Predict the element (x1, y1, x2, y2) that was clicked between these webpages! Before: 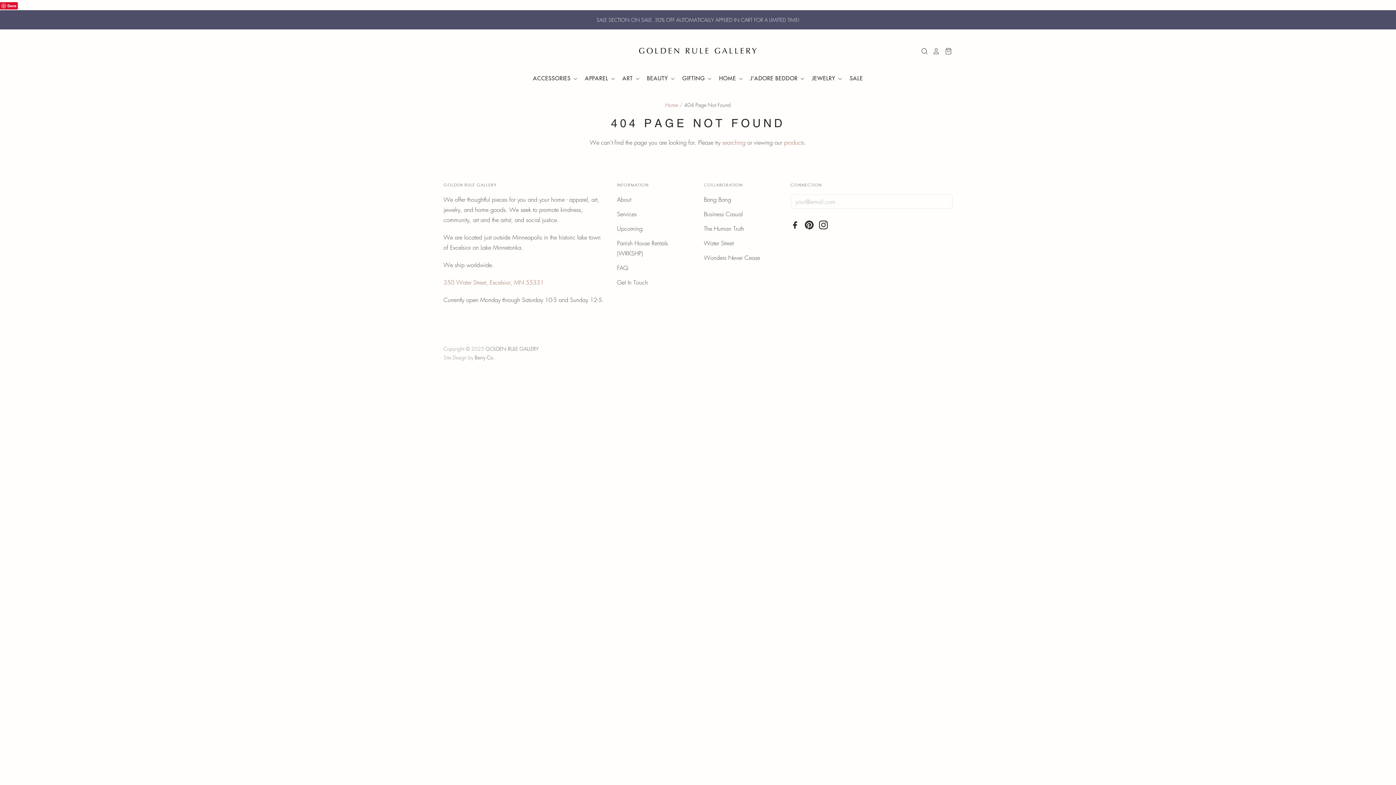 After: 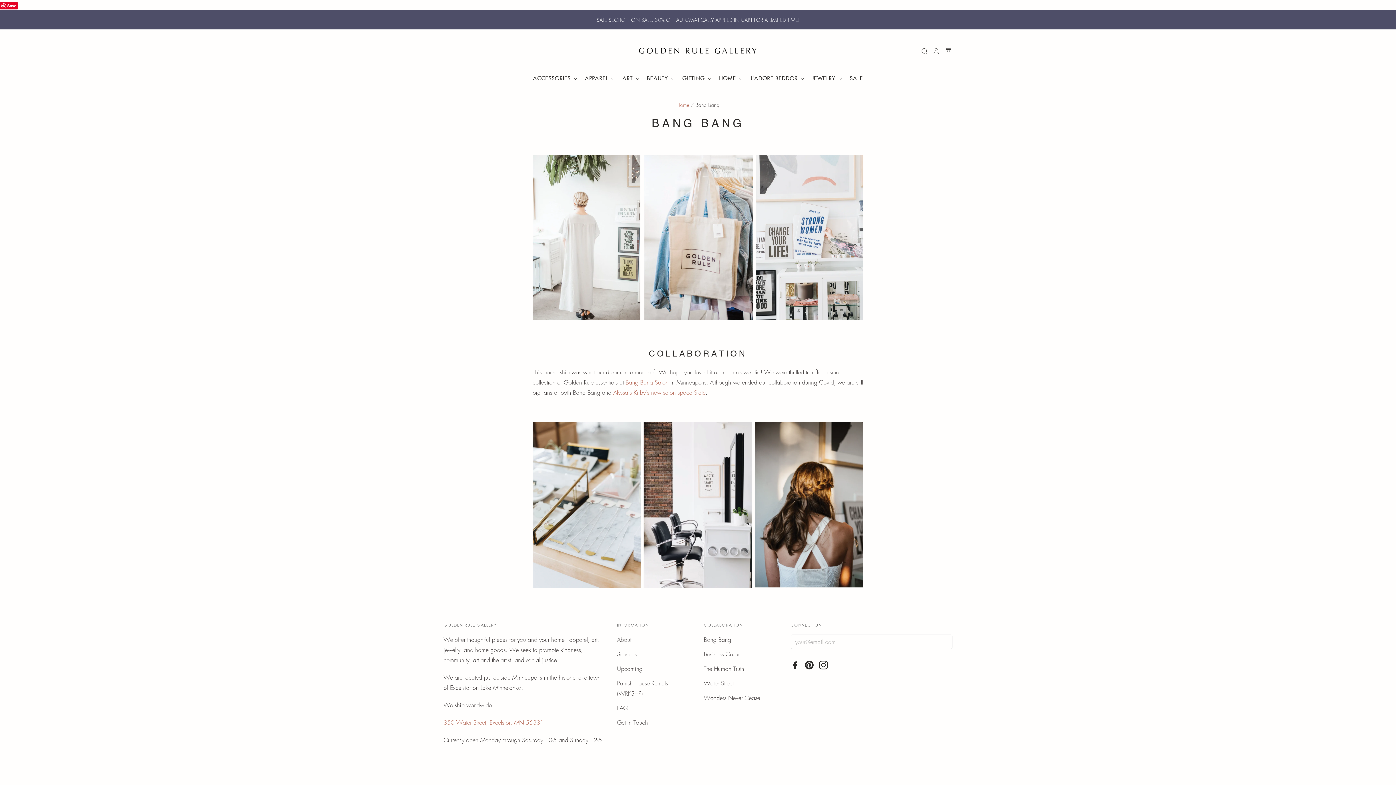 Action: bbox: (703, 195, 731, 203) label: Bang Bang